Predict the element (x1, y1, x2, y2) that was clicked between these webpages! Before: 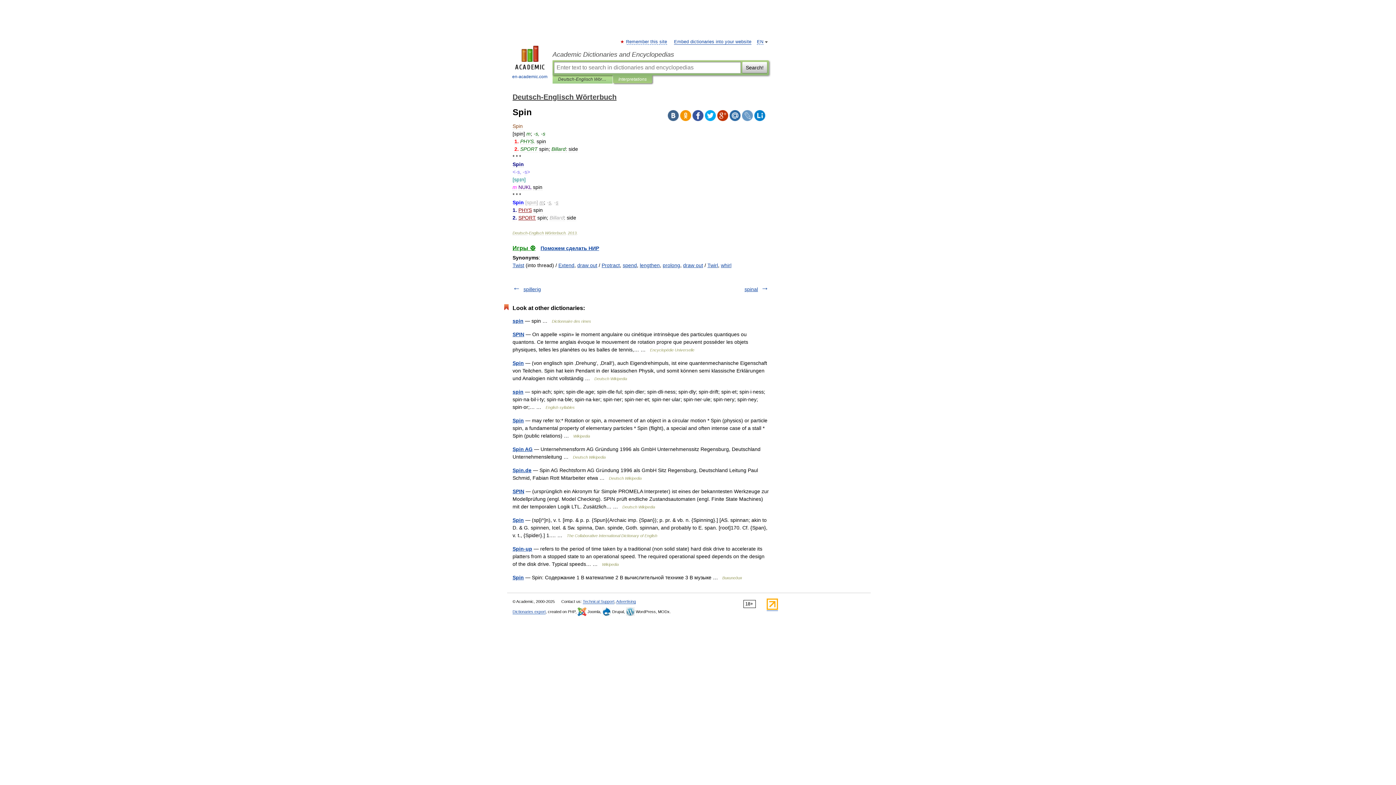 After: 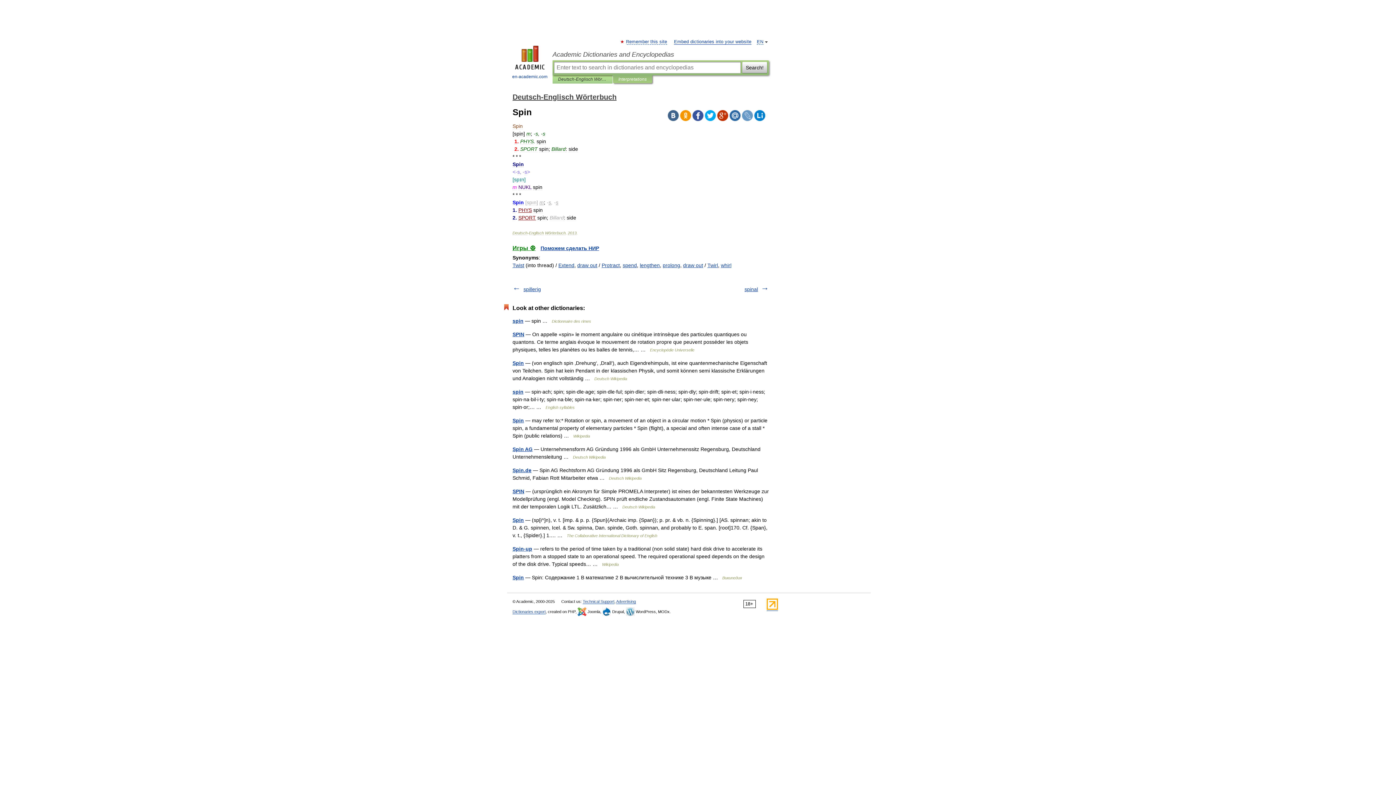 Action: bbox: (692, 110, 703, 121)